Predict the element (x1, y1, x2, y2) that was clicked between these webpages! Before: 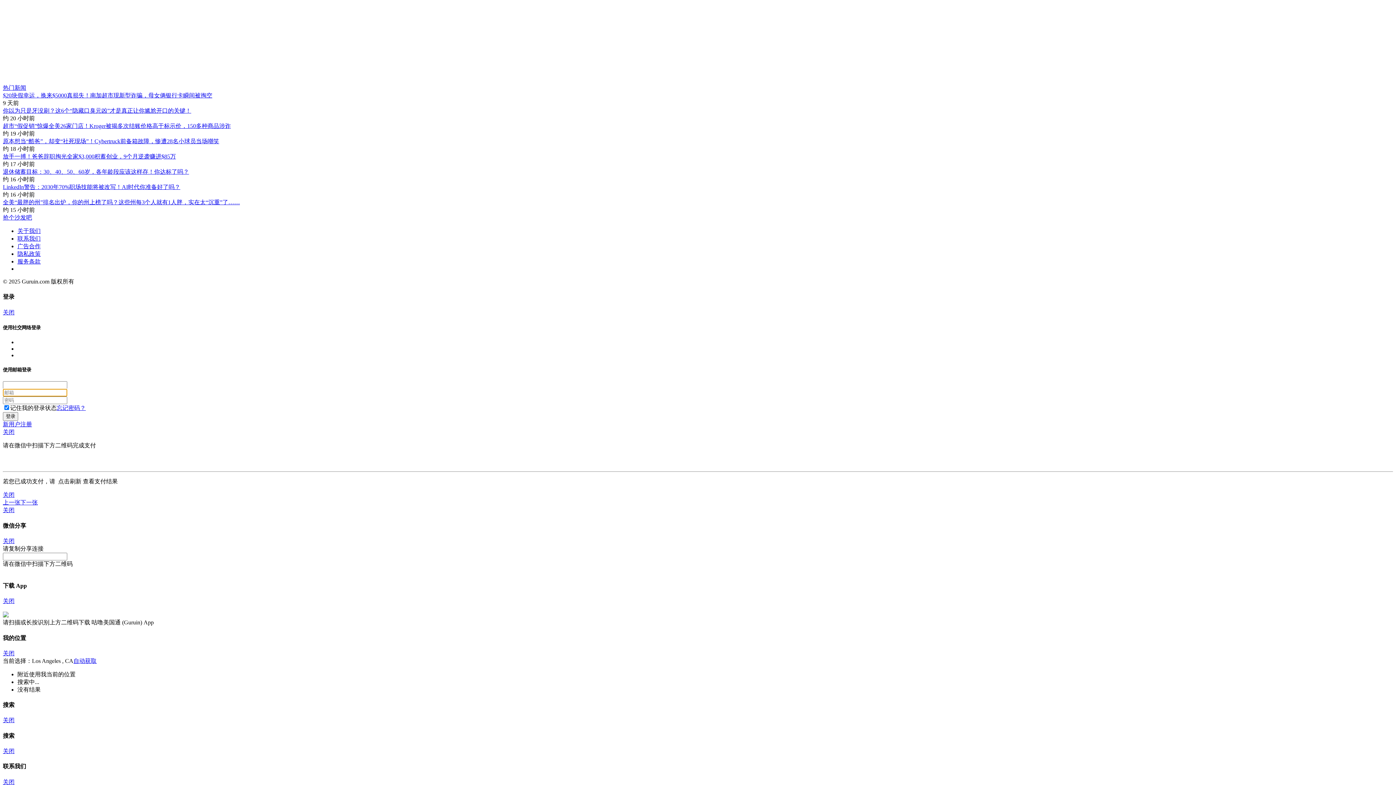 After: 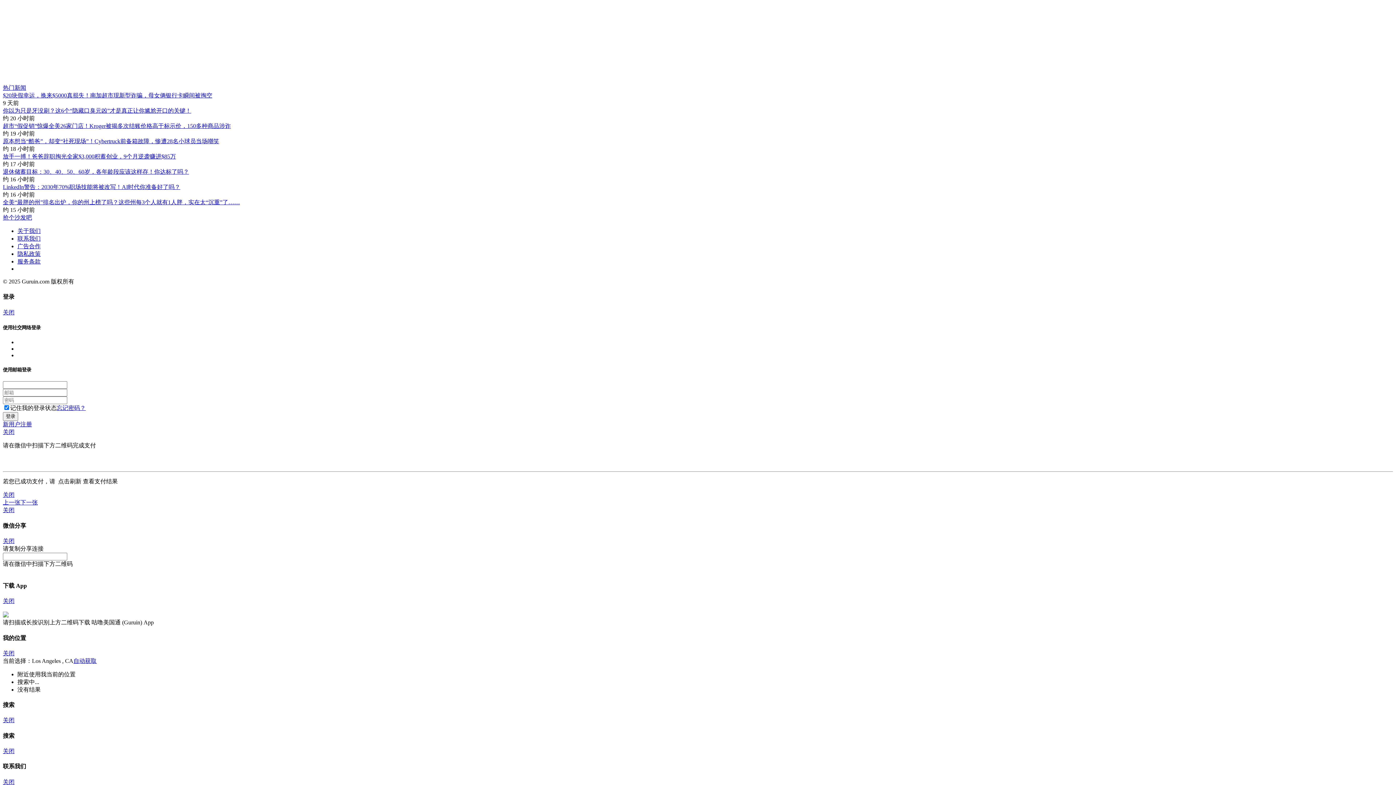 Action: label: Close bbox: (2, 598, 14, 604)